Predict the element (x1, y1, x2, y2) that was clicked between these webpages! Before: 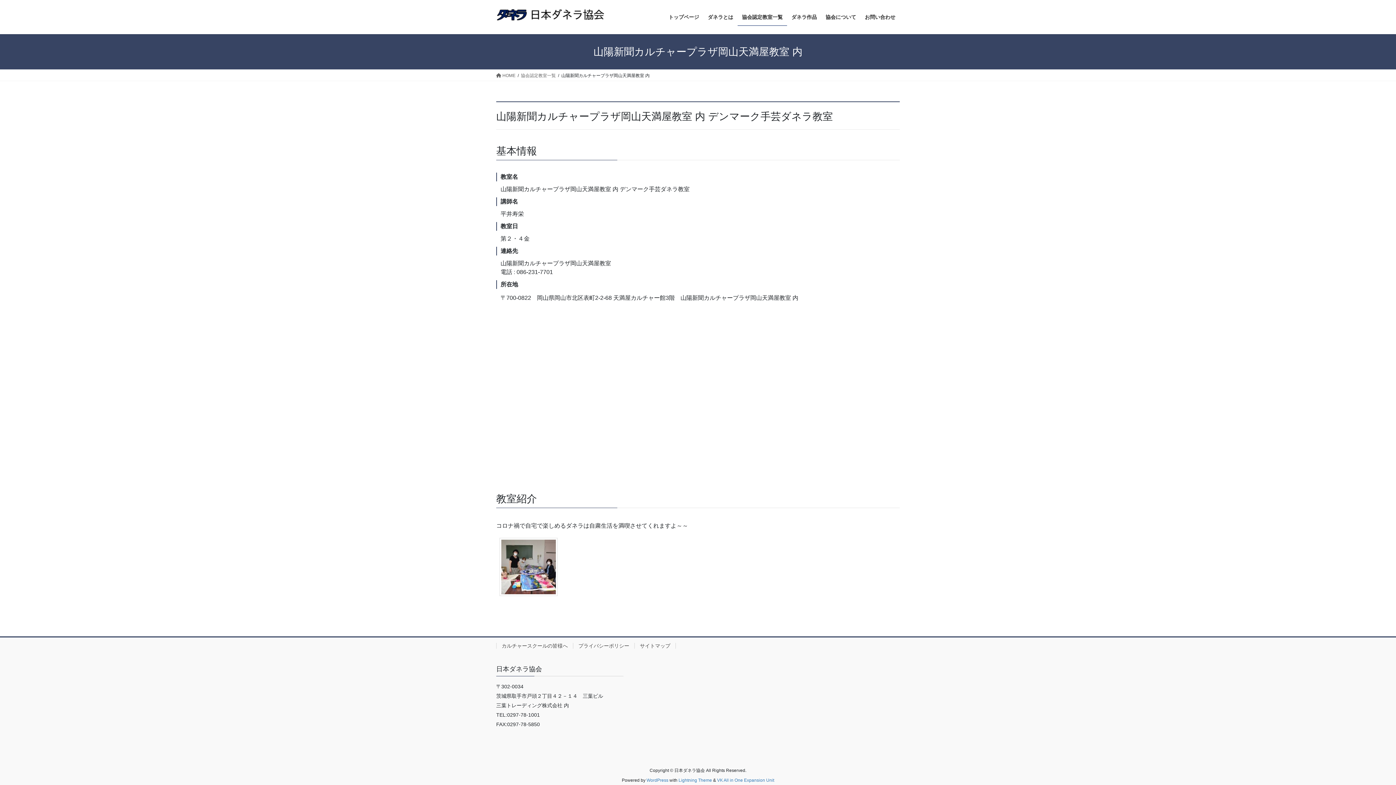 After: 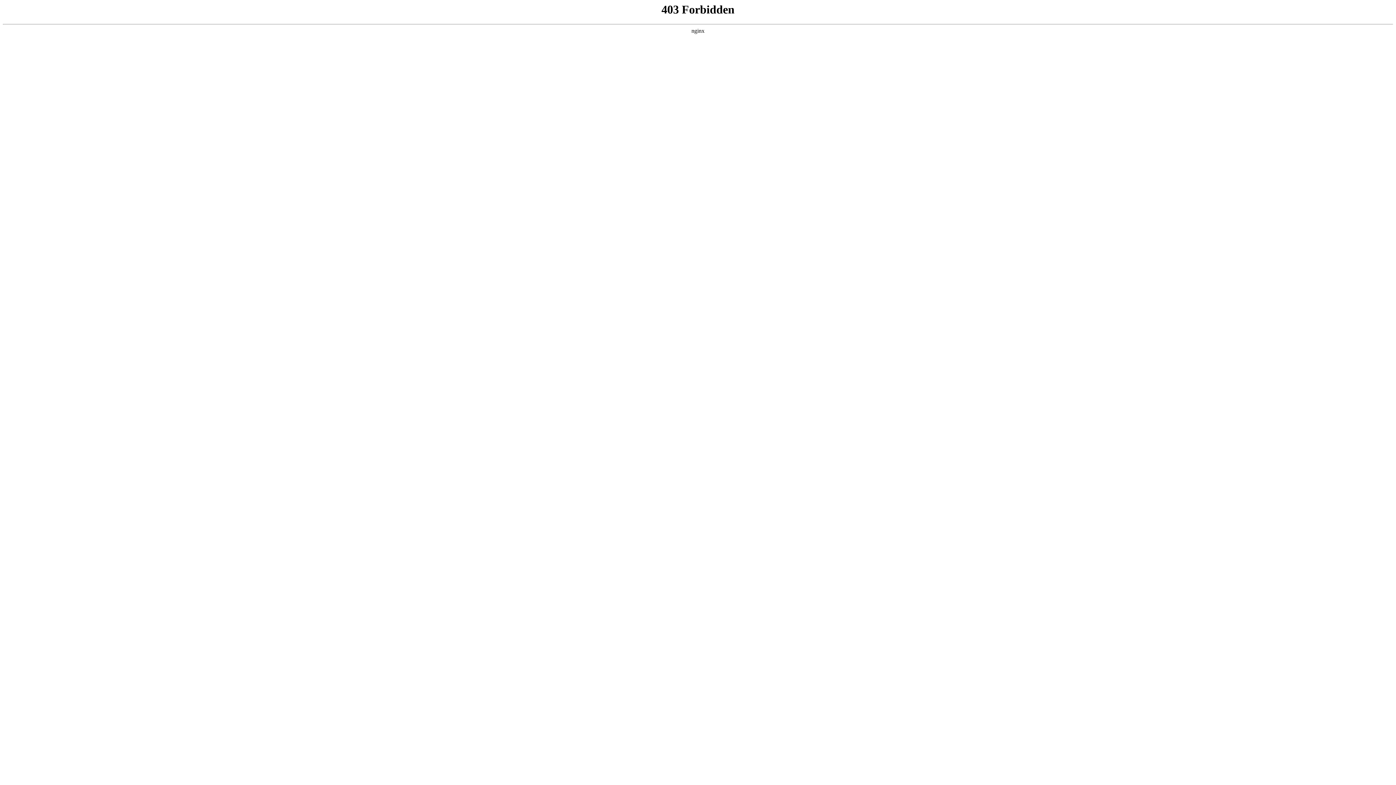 Action: bbox: (646, 778, 668, 783) label: WordPress